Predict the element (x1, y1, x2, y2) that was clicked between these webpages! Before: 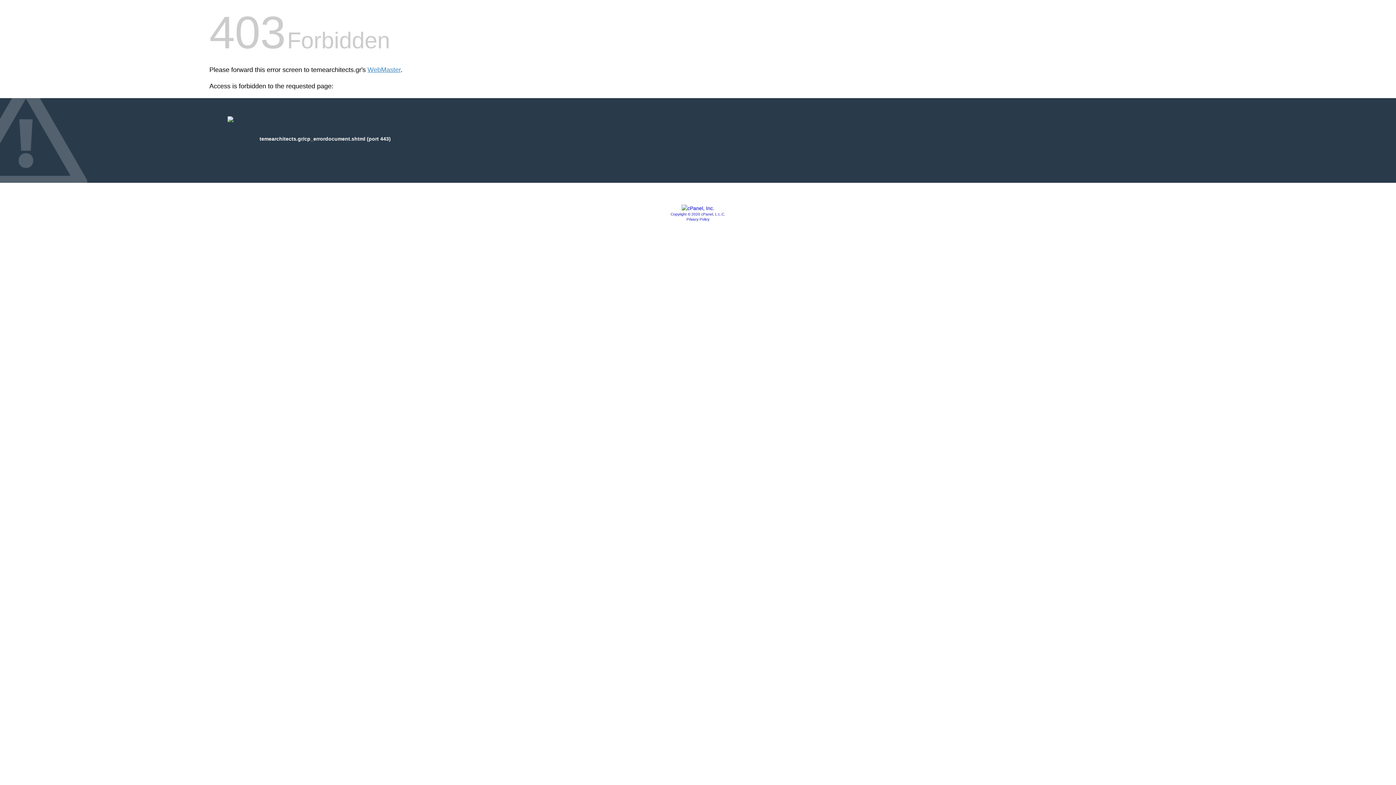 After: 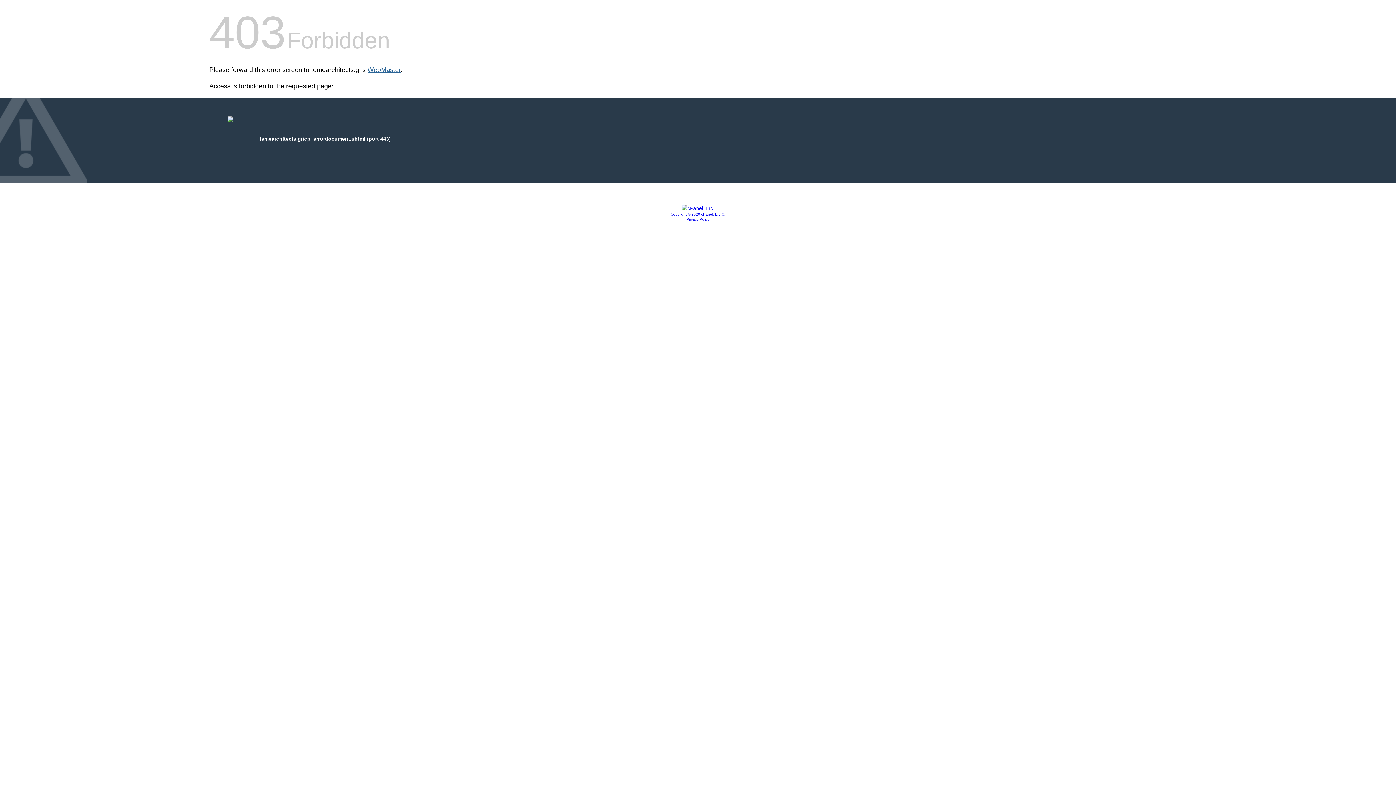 Action: bbox: (367, 66, 400, 73) label: WebMaster